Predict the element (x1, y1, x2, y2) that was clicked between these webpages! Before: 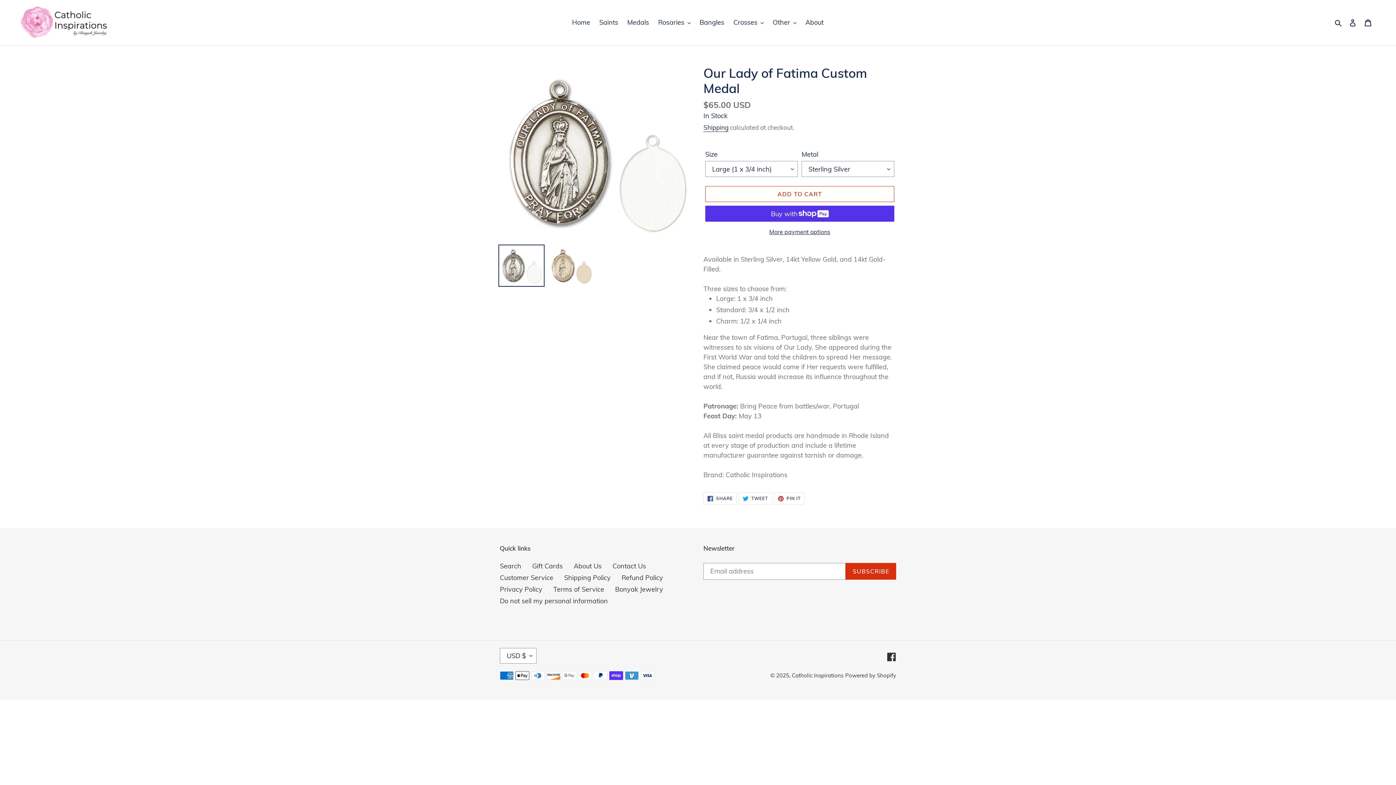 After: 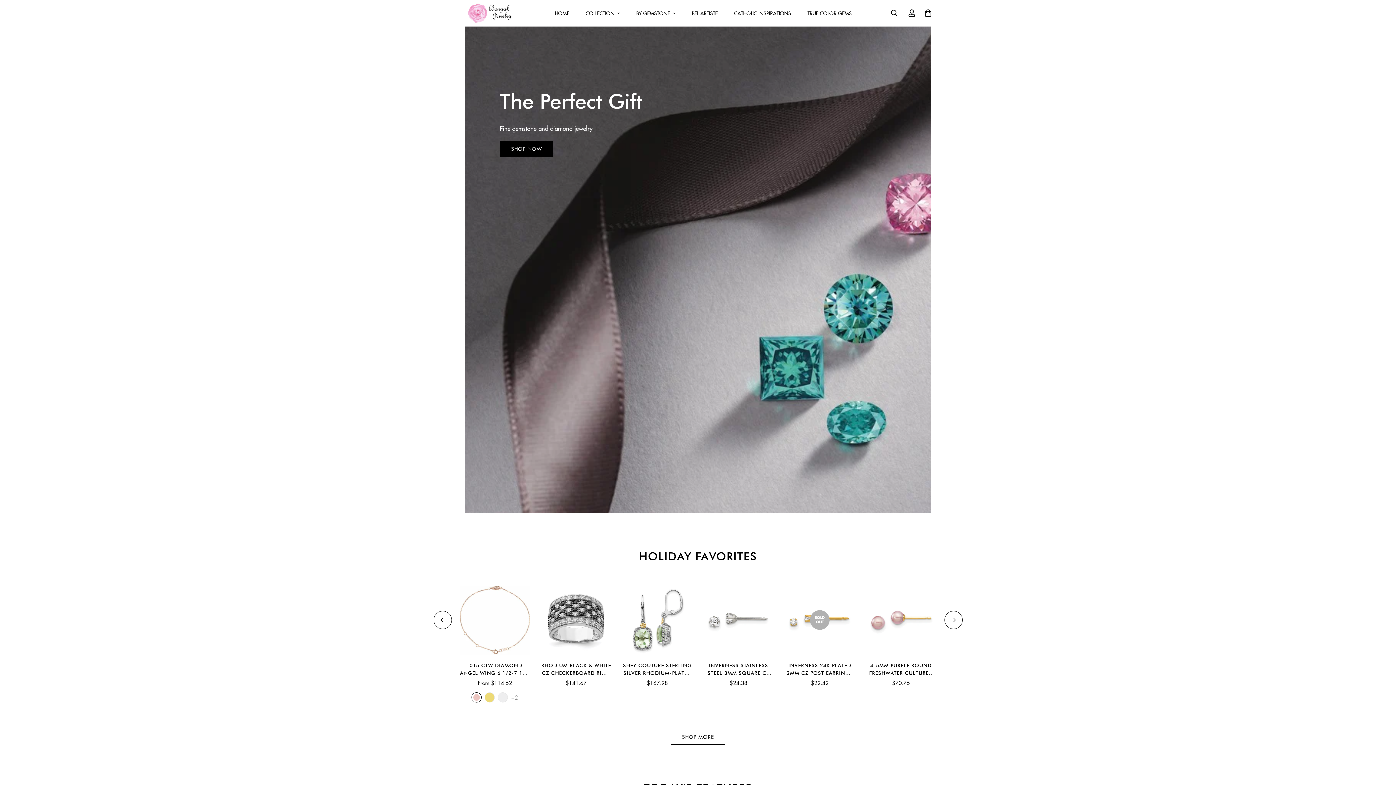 Action: label: Bonyak Jewelry bbox: (615, 585, 663, 593)